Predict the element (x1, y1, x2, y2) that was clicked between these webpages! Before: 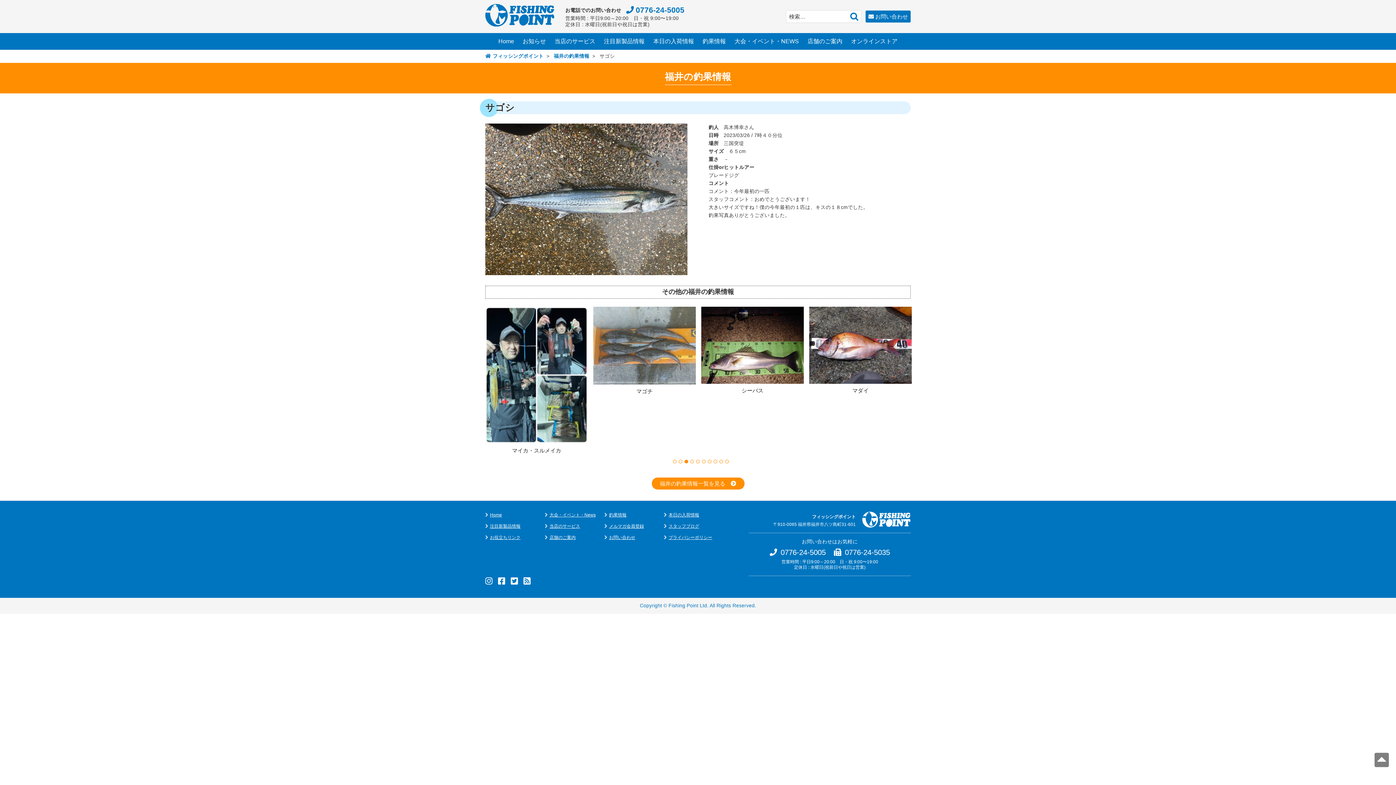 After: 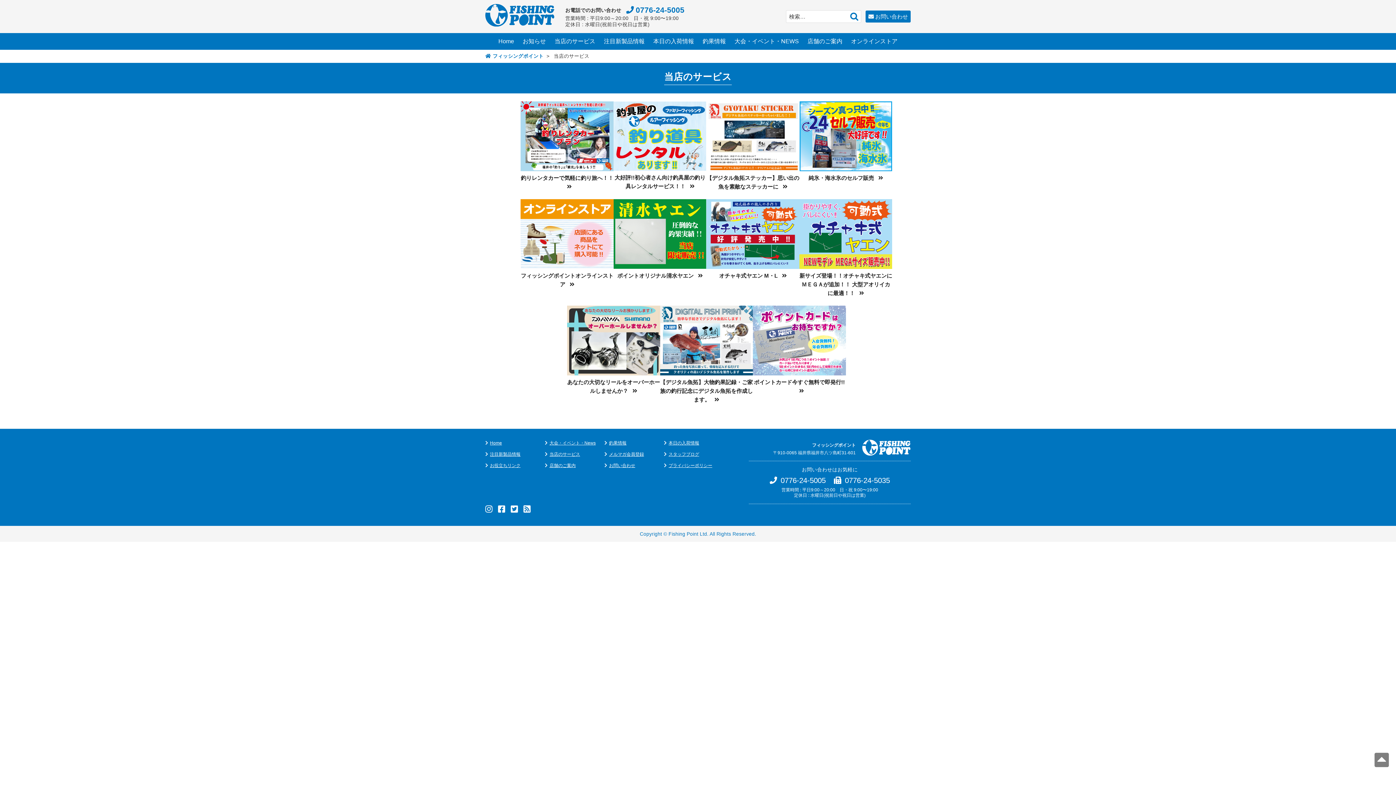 Action: label: 当店のサービス bbox: (554, 33, 595, 49)